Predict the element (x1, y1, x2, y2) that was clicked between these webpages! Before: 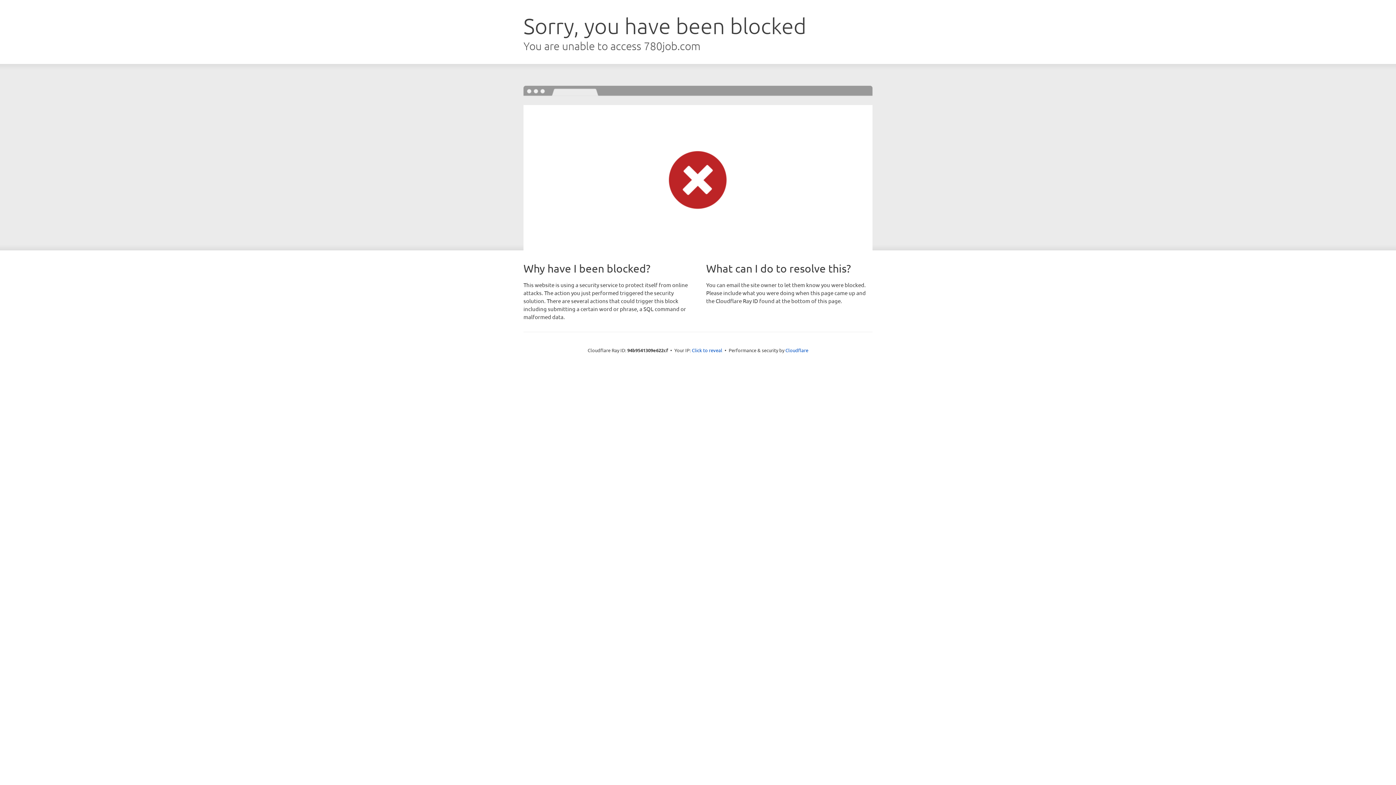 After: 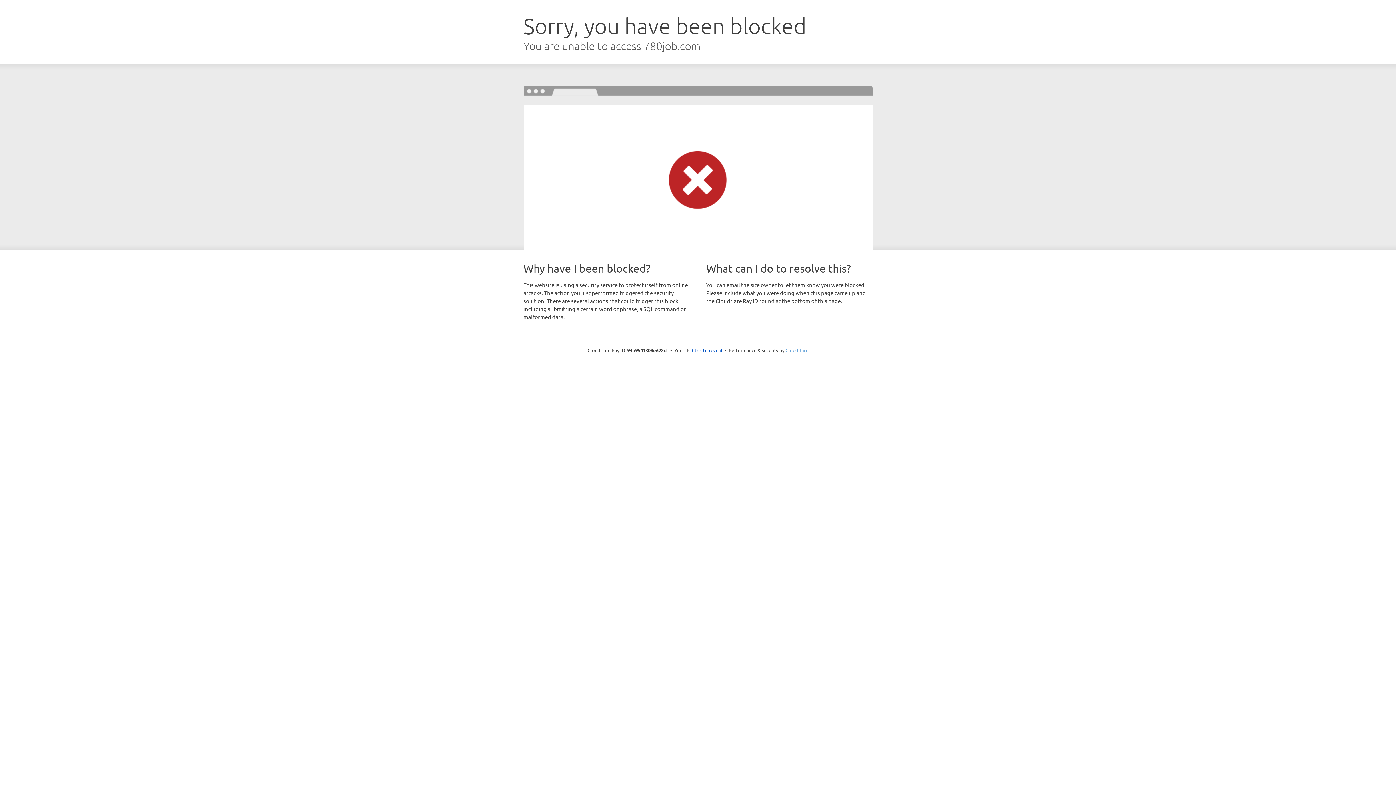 Action: label: Cloudflare bbox: (785, 347, 808, 353)